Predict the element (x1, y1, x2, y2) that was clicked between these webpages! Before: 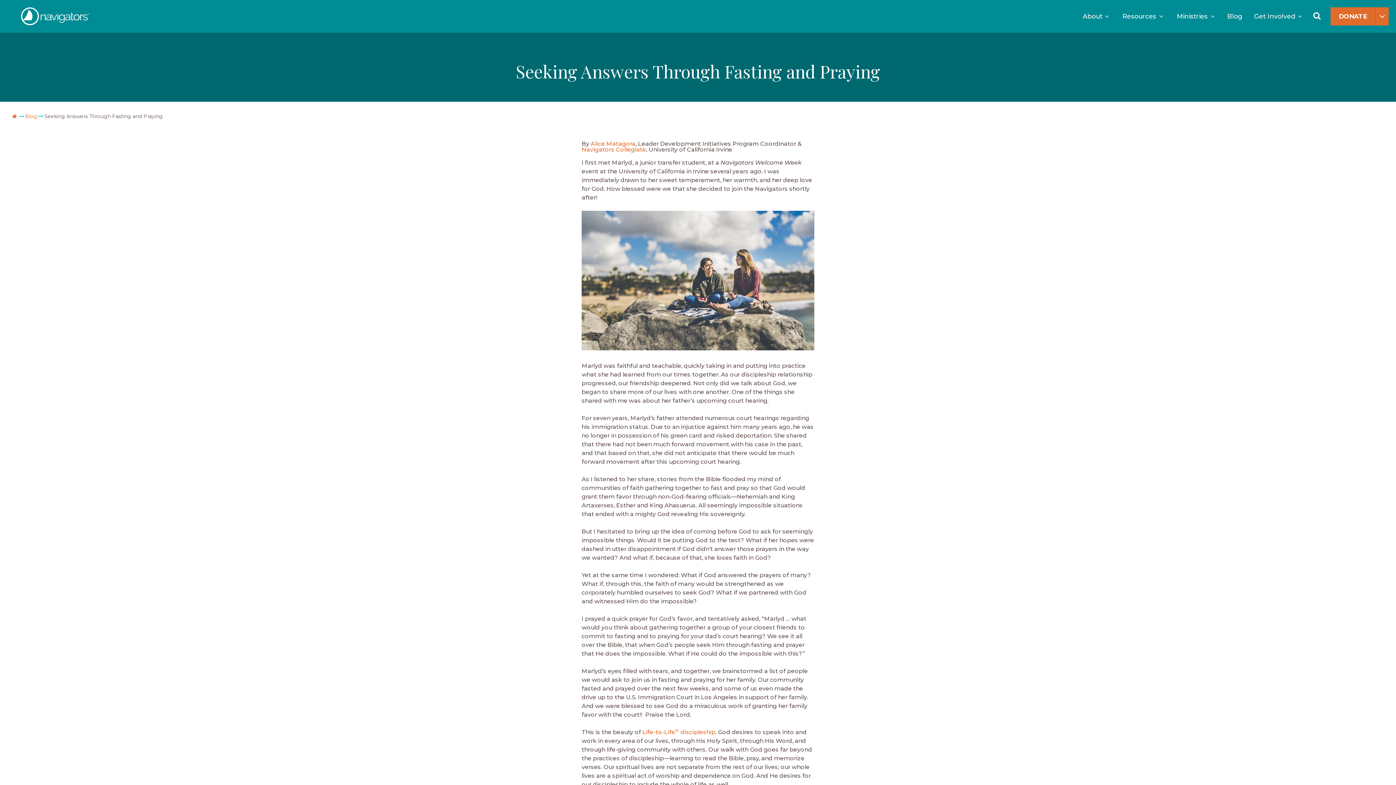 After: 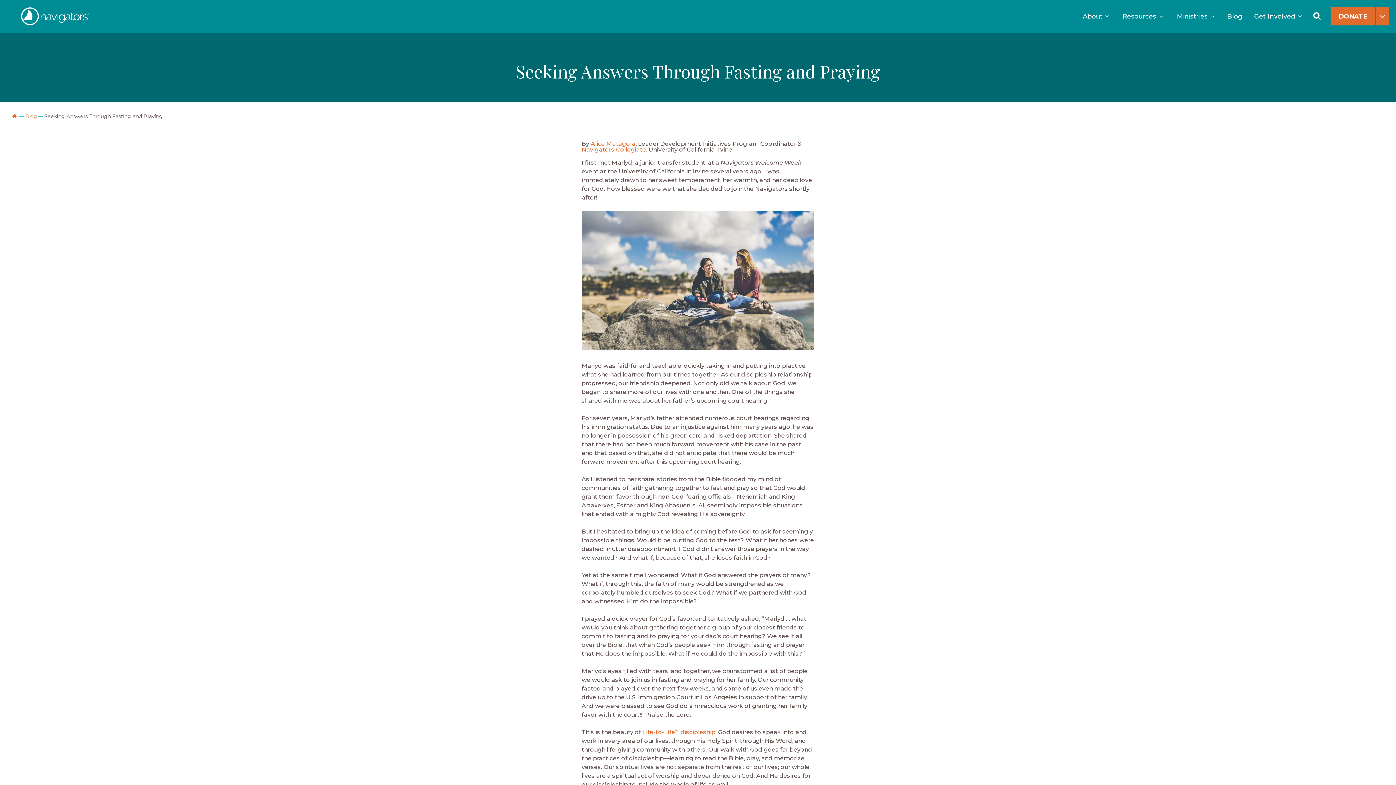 Action: label: Navigators Collegiate bbox: (581, 146, 646, 153)